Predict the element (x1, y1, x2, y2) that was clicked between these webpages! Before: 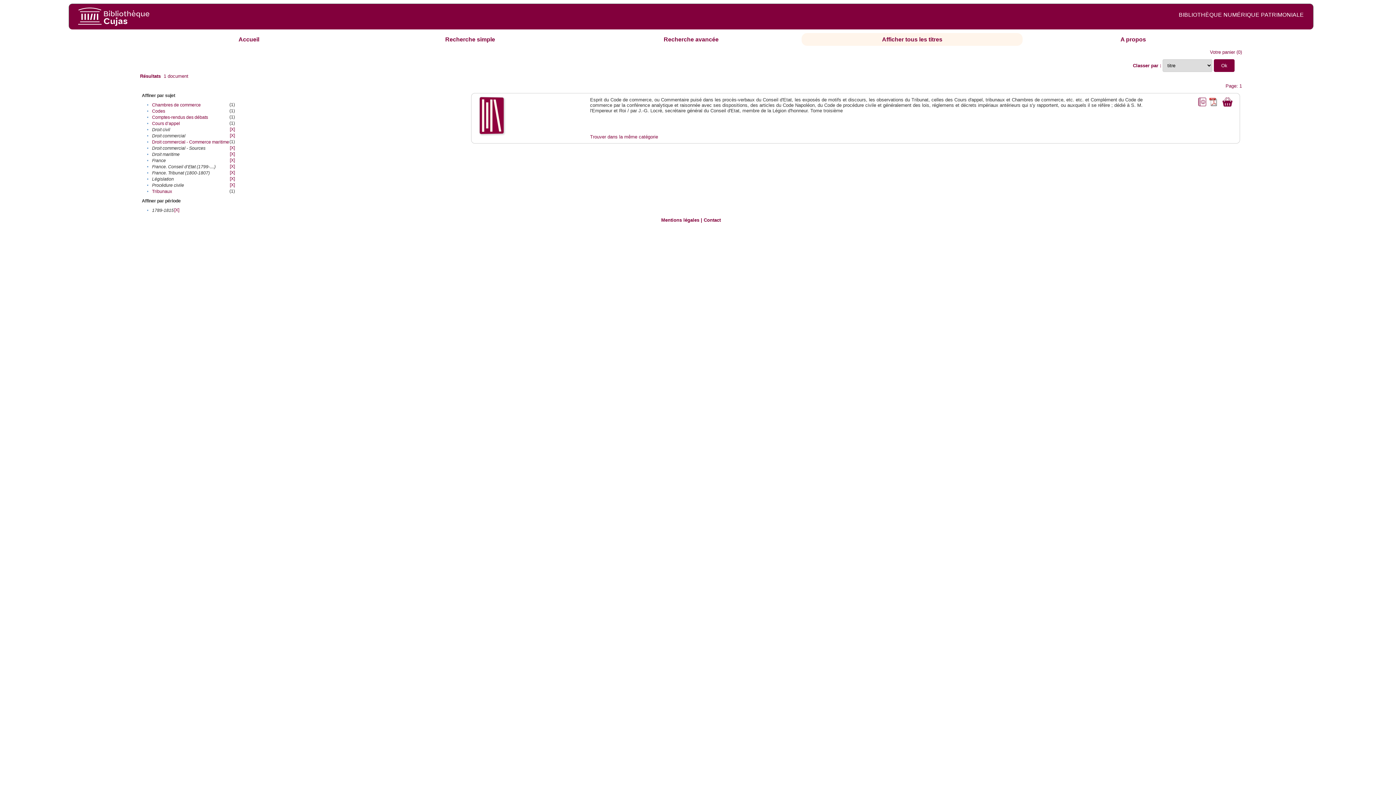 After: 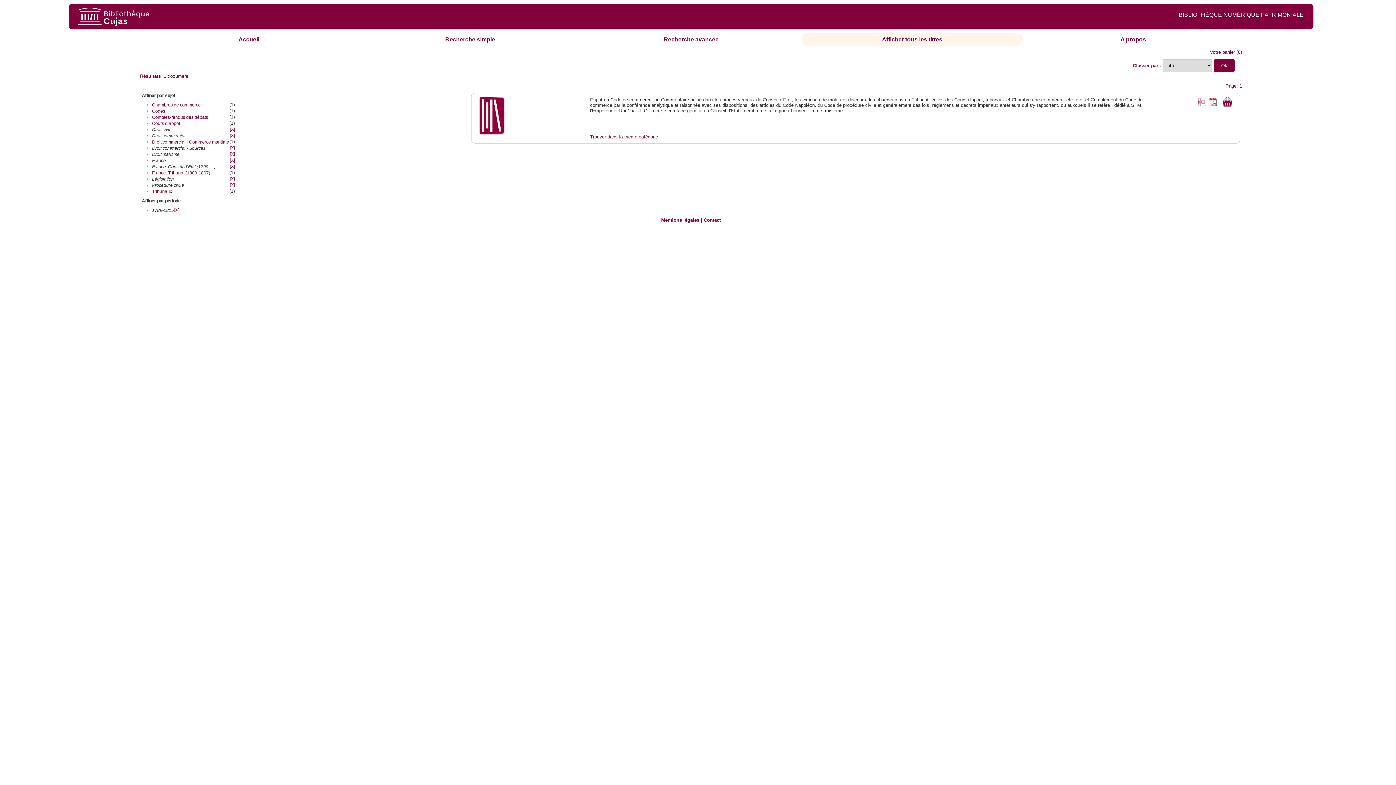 Action: label: [X] bbox: (229, 170, 234, 175)